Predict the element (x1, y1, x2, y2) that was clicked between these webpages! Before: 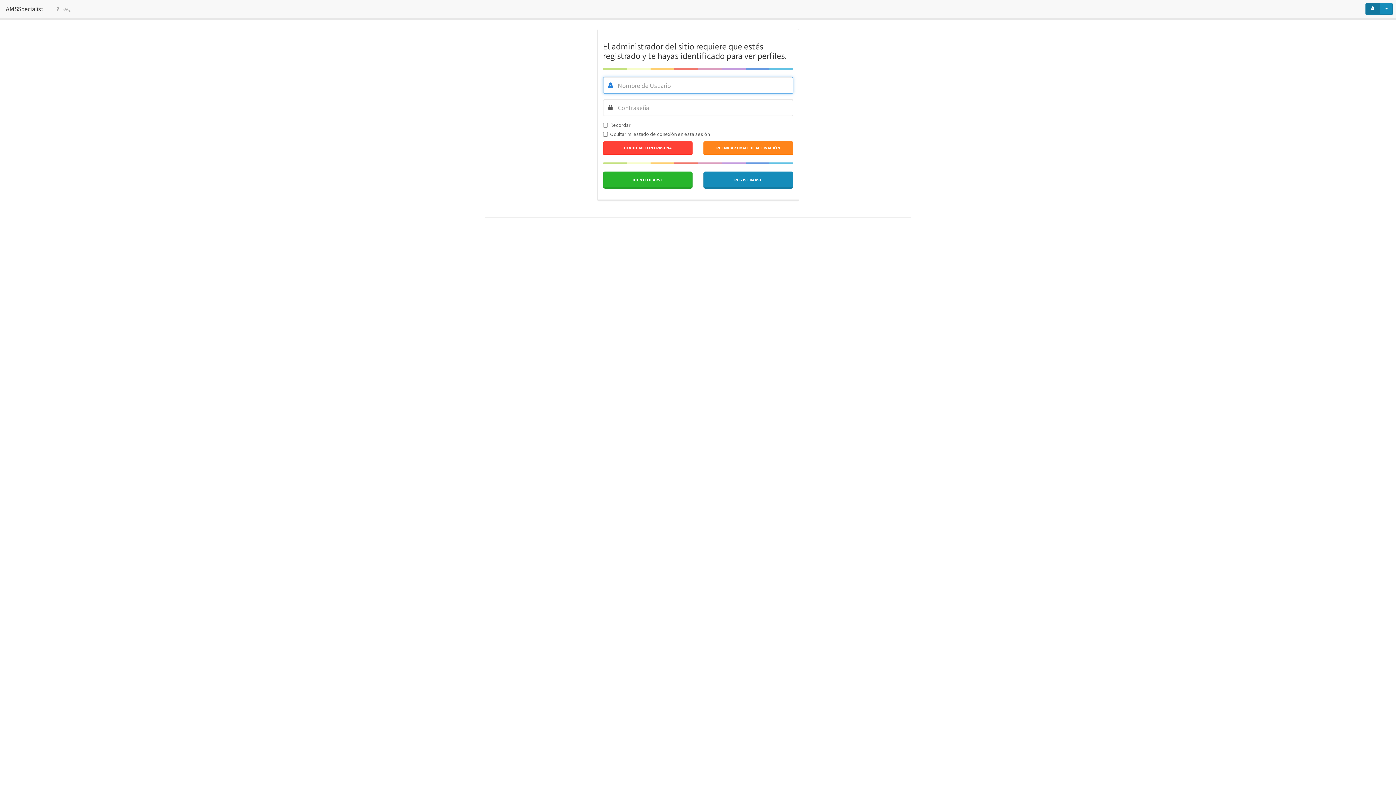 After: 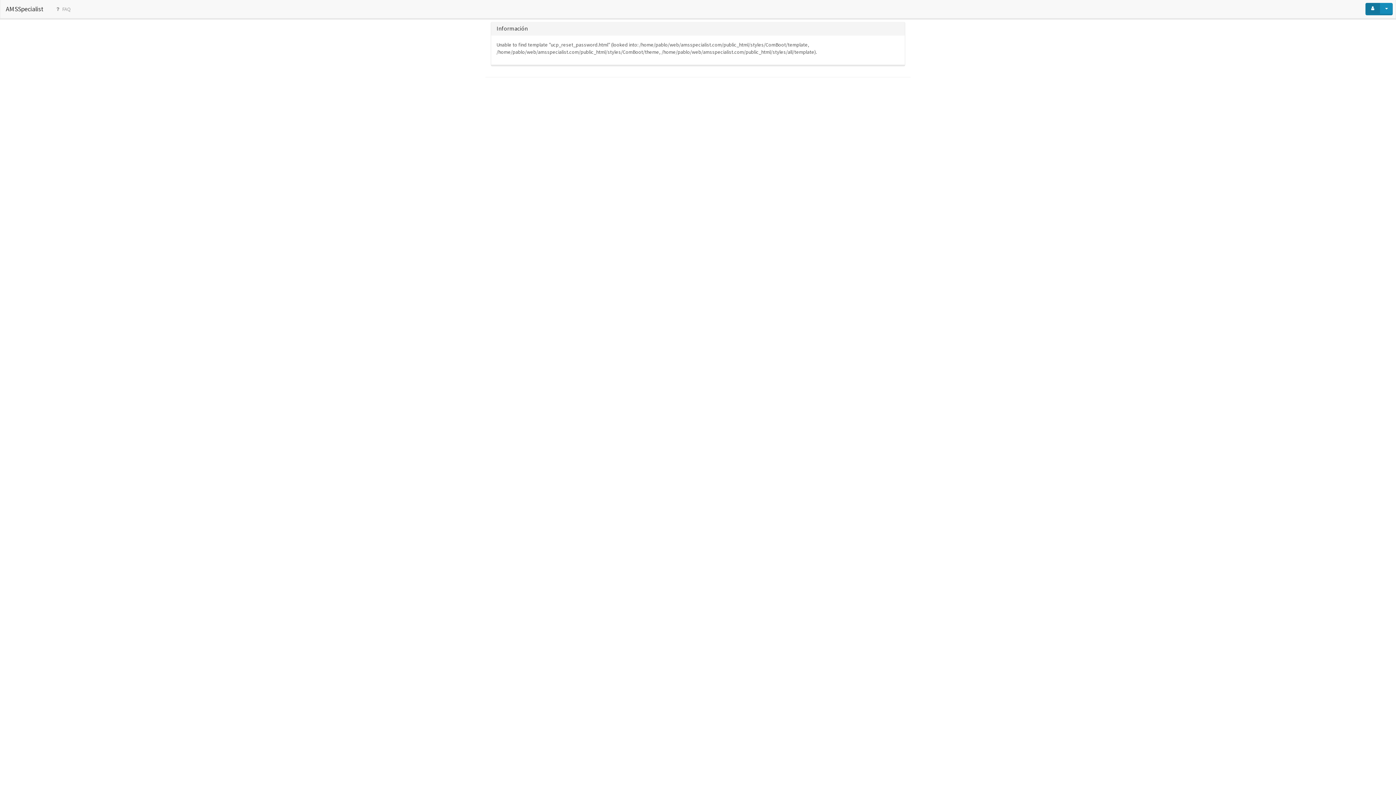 Action: bbox: (603, 141, 692, 155) label: OLVIDÉ MI CONTRASEÑA